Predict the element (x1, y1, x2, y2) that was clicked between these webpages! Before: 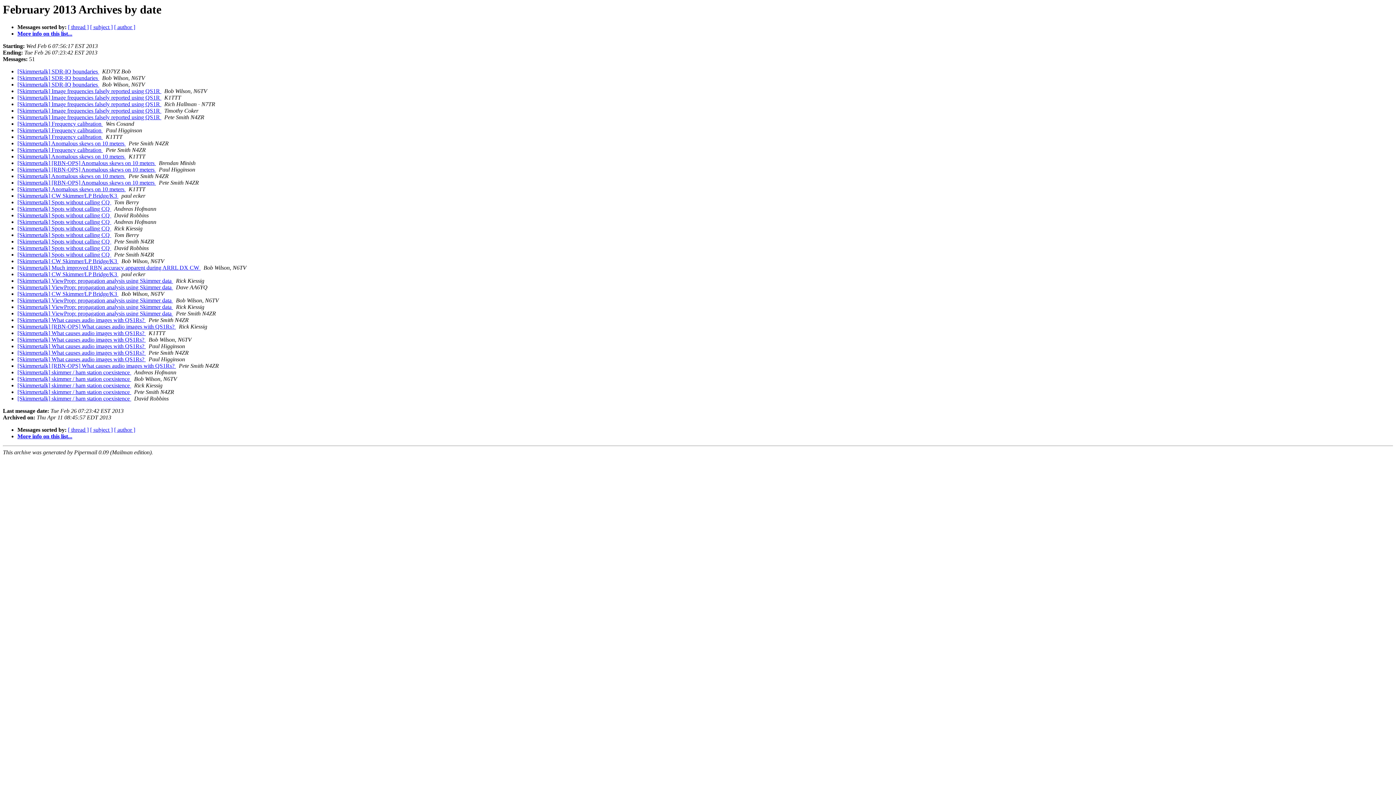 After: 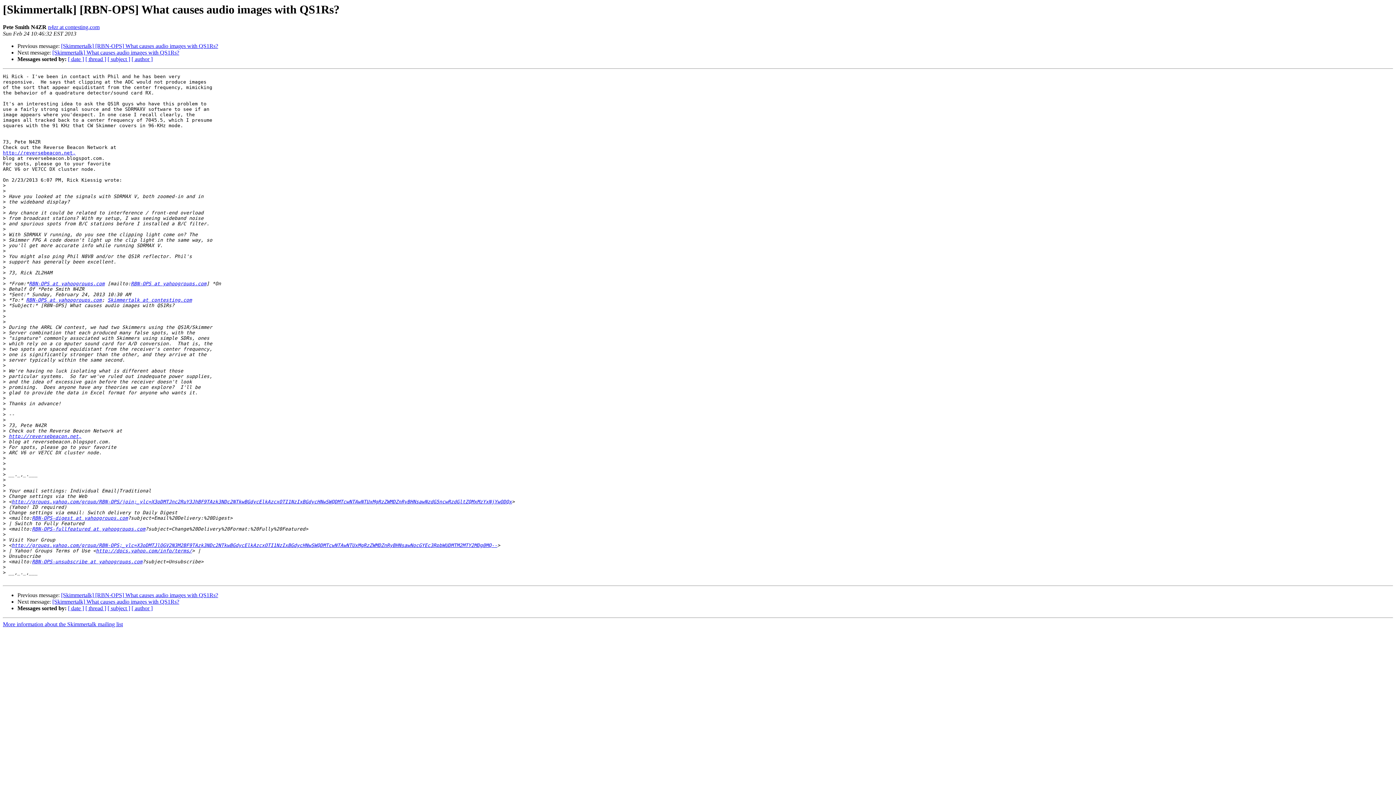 Action: label: [Skimmertalk] [RBN-OPS] What causes audio images with QS1Rs?  bbox: (17, 363, 176, 369)